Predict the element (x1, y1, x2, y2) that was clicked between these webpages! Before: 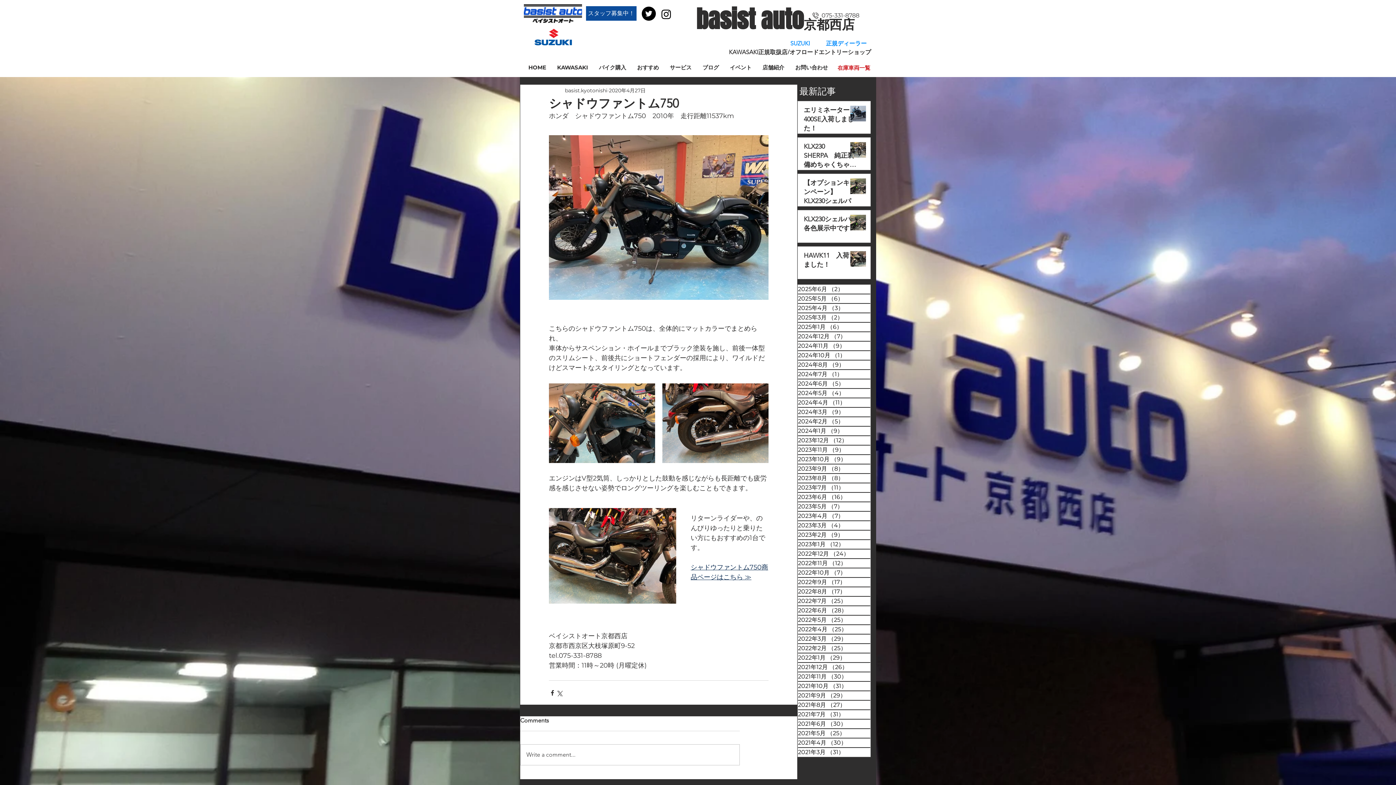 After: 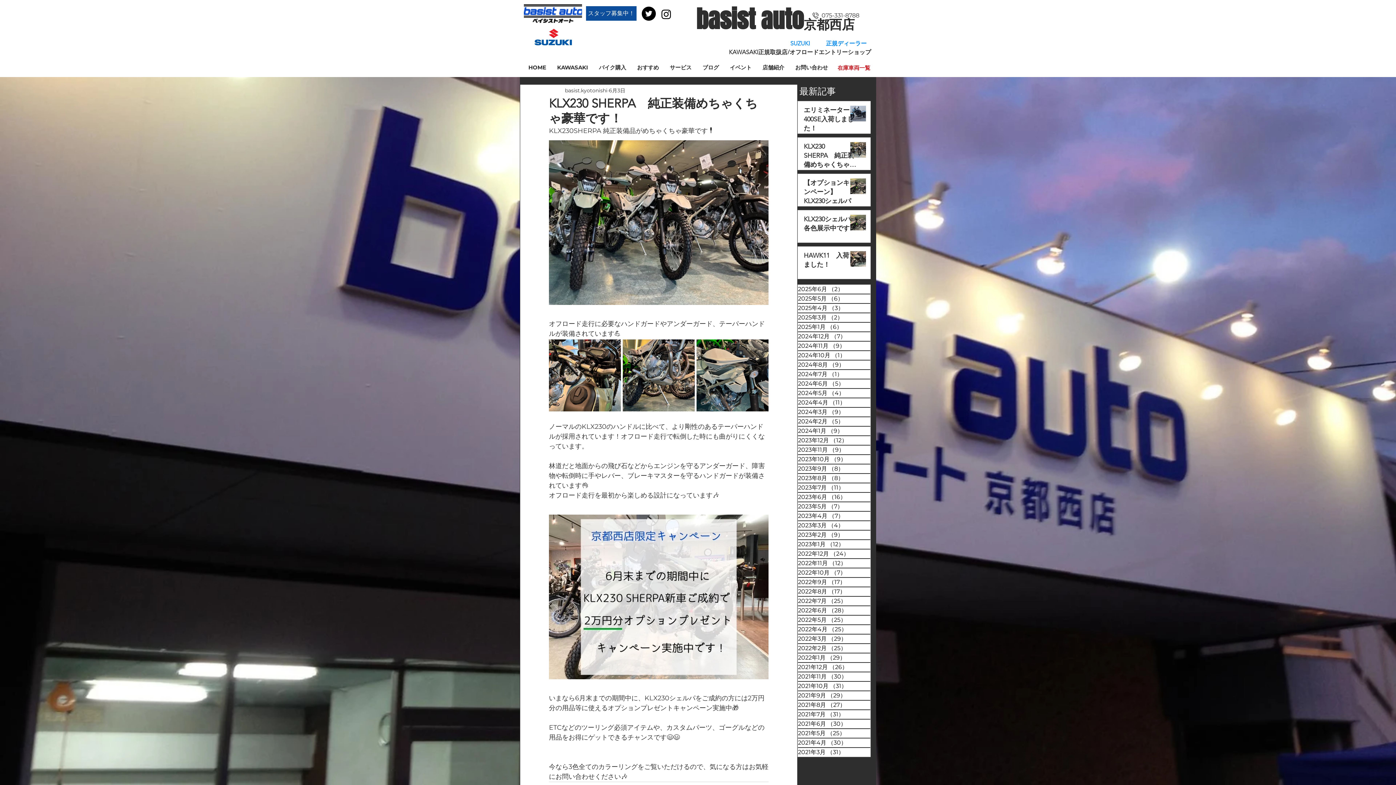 Action: bbox: (804, 142, 856, 172) label: KLX230 SHERPA　純正装備めちゃくちゃ豪華です！